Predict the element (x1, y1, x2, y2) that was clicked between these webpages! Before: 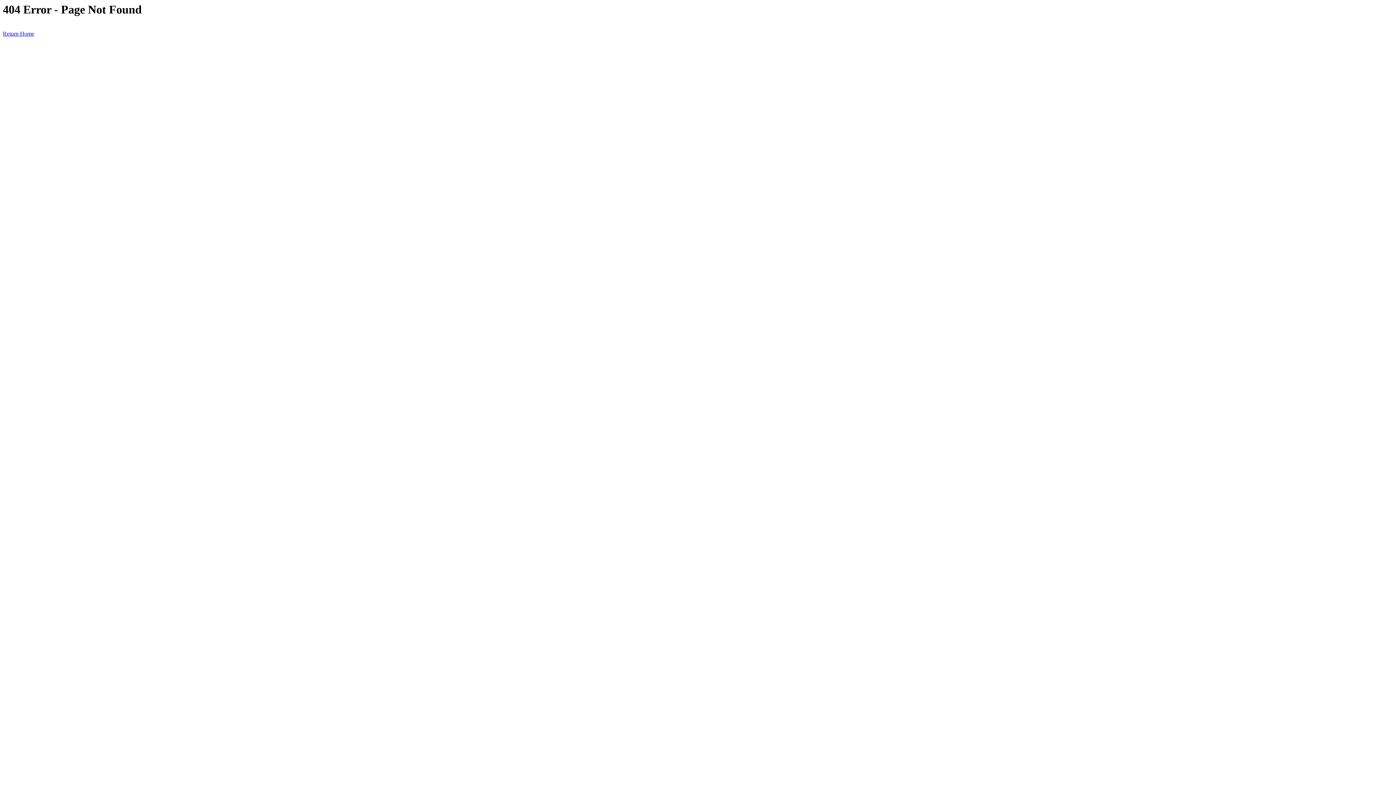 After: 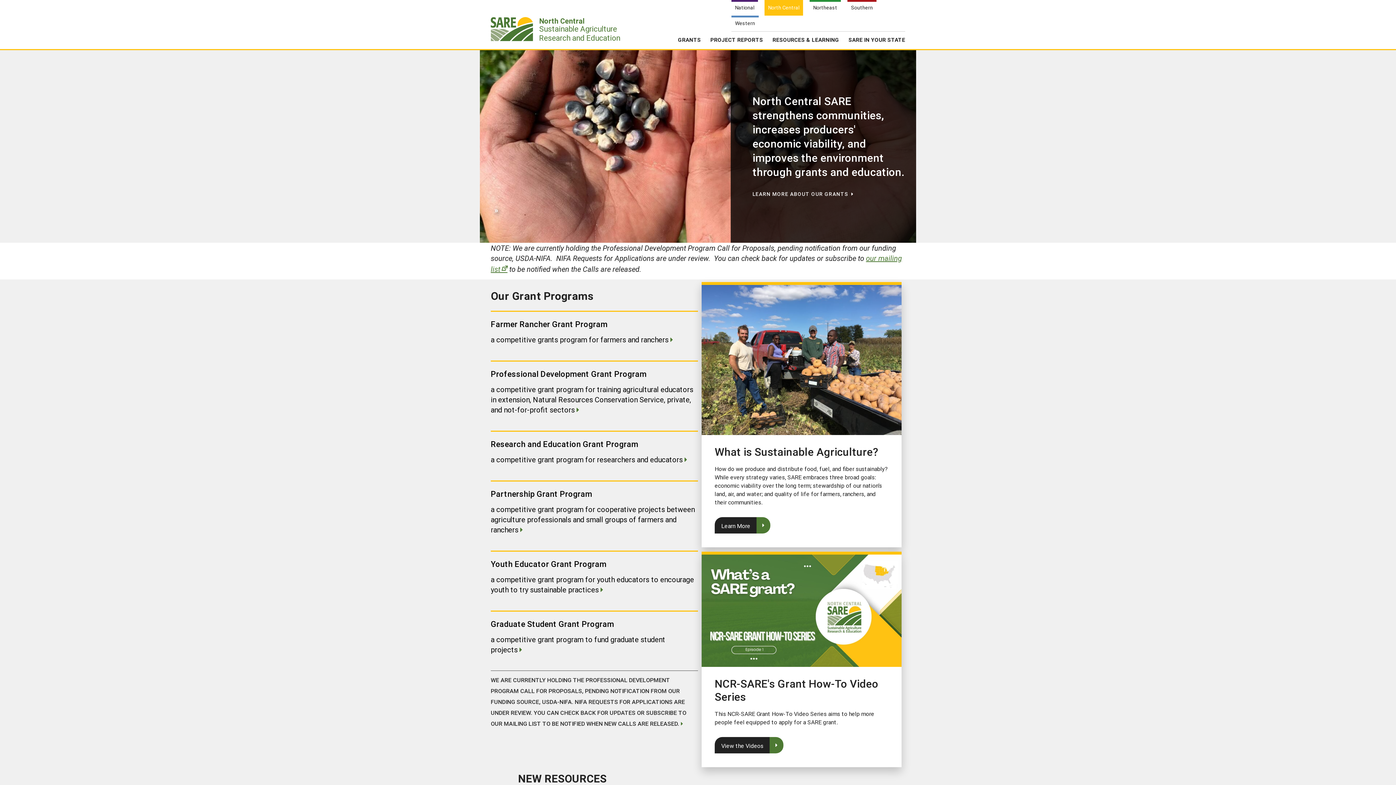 Action: label: Return Home bbox: (2, 30, 34, 36)